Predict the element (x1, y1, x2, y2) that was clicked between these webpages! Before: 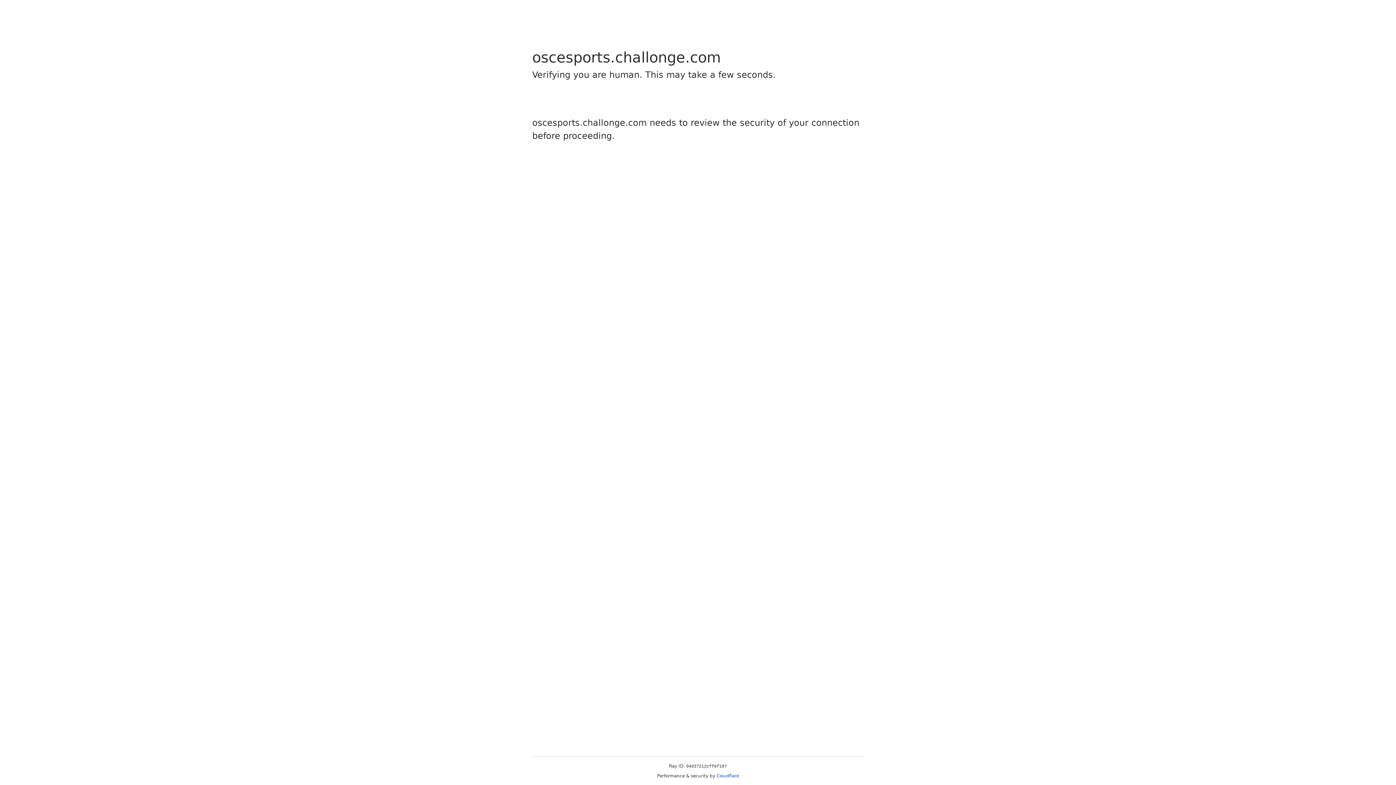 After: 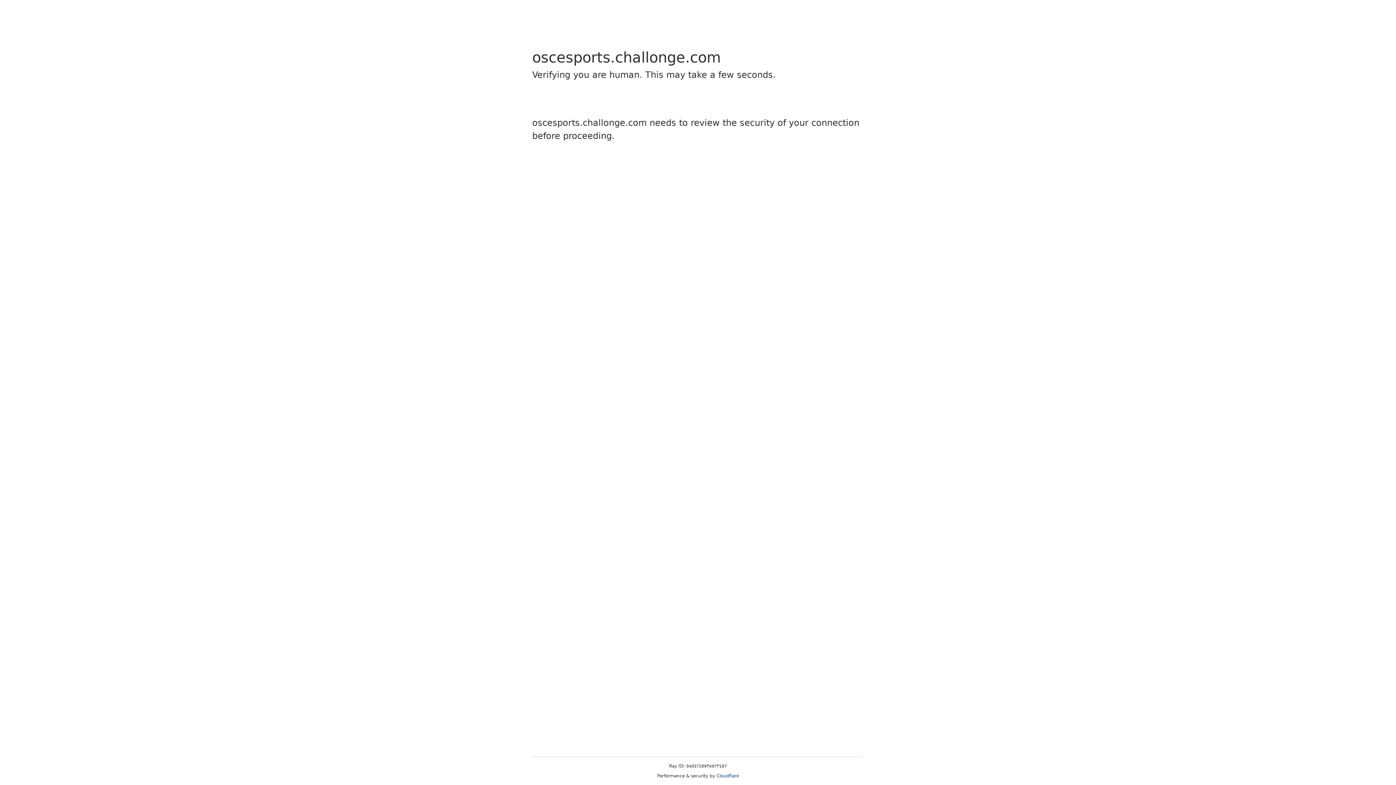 Action: bbox: (716, 773, 739, 778) label: Cloudflare